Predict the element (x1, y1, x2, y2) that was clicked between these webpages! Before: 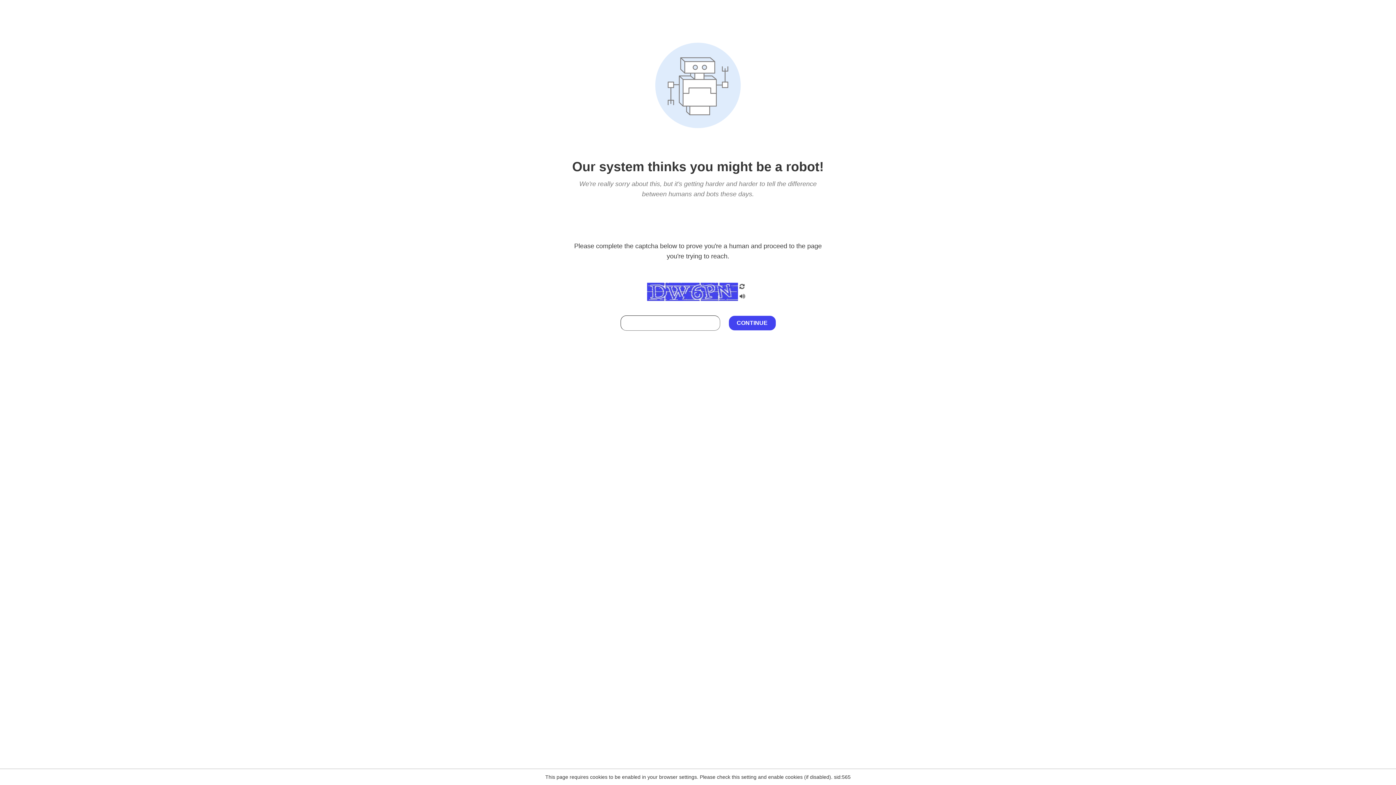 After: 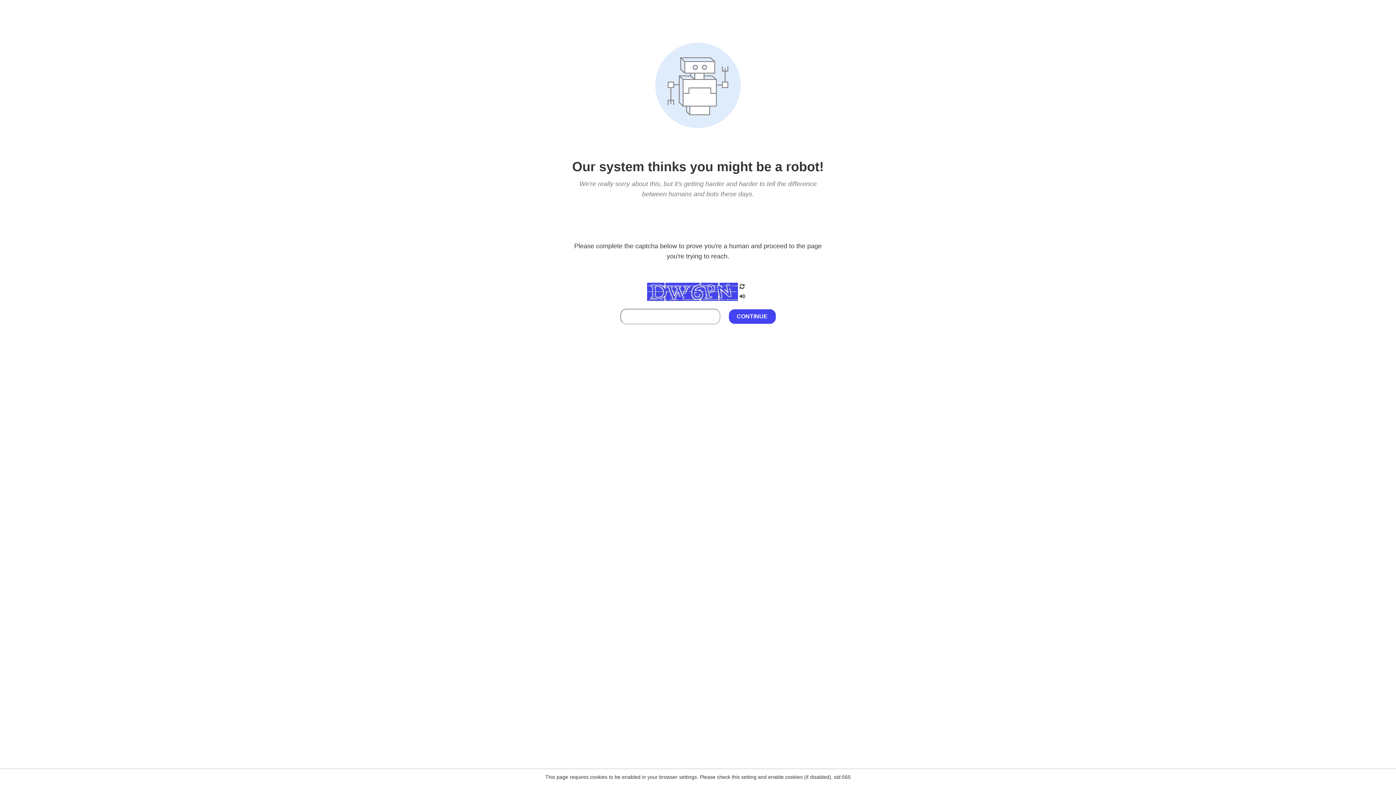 Action: bbox: (738, 212, 746, 219)